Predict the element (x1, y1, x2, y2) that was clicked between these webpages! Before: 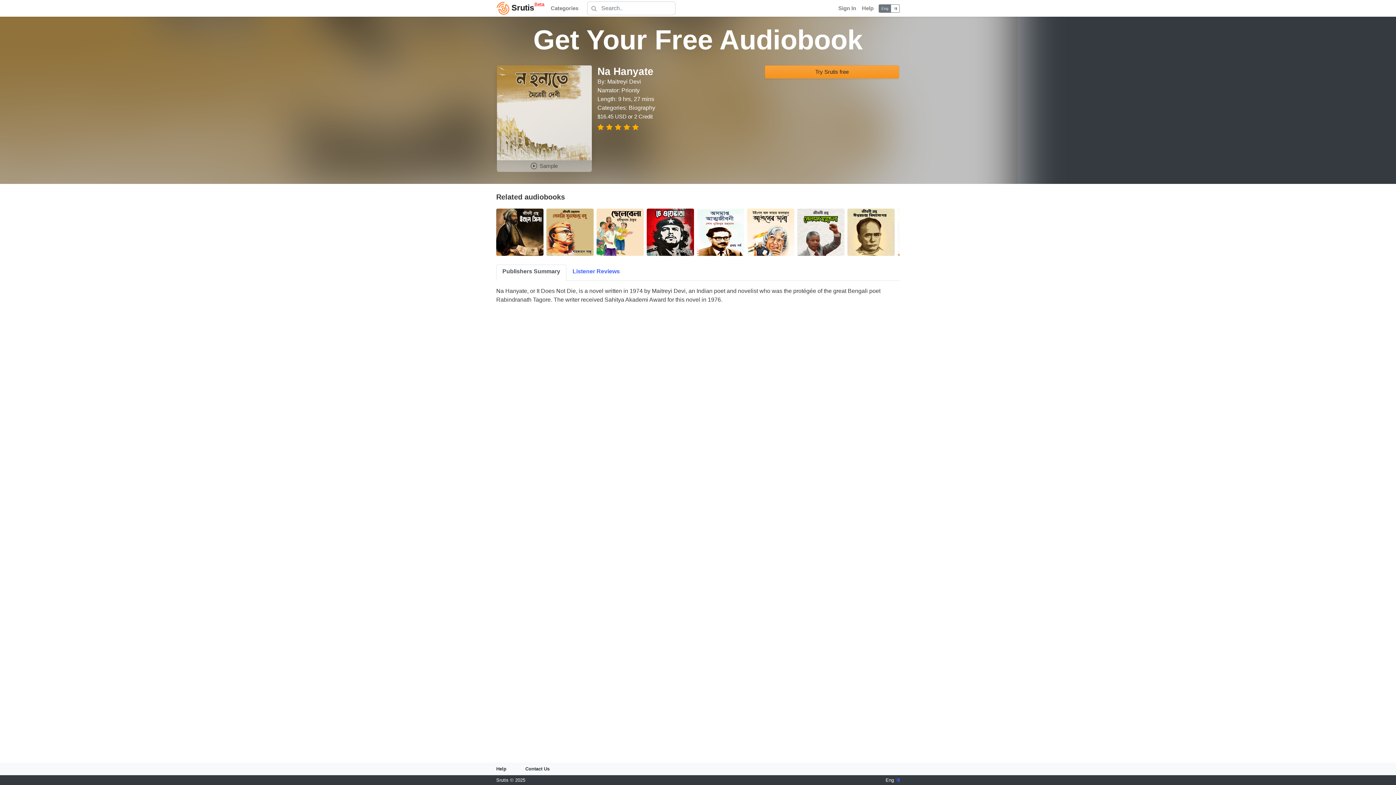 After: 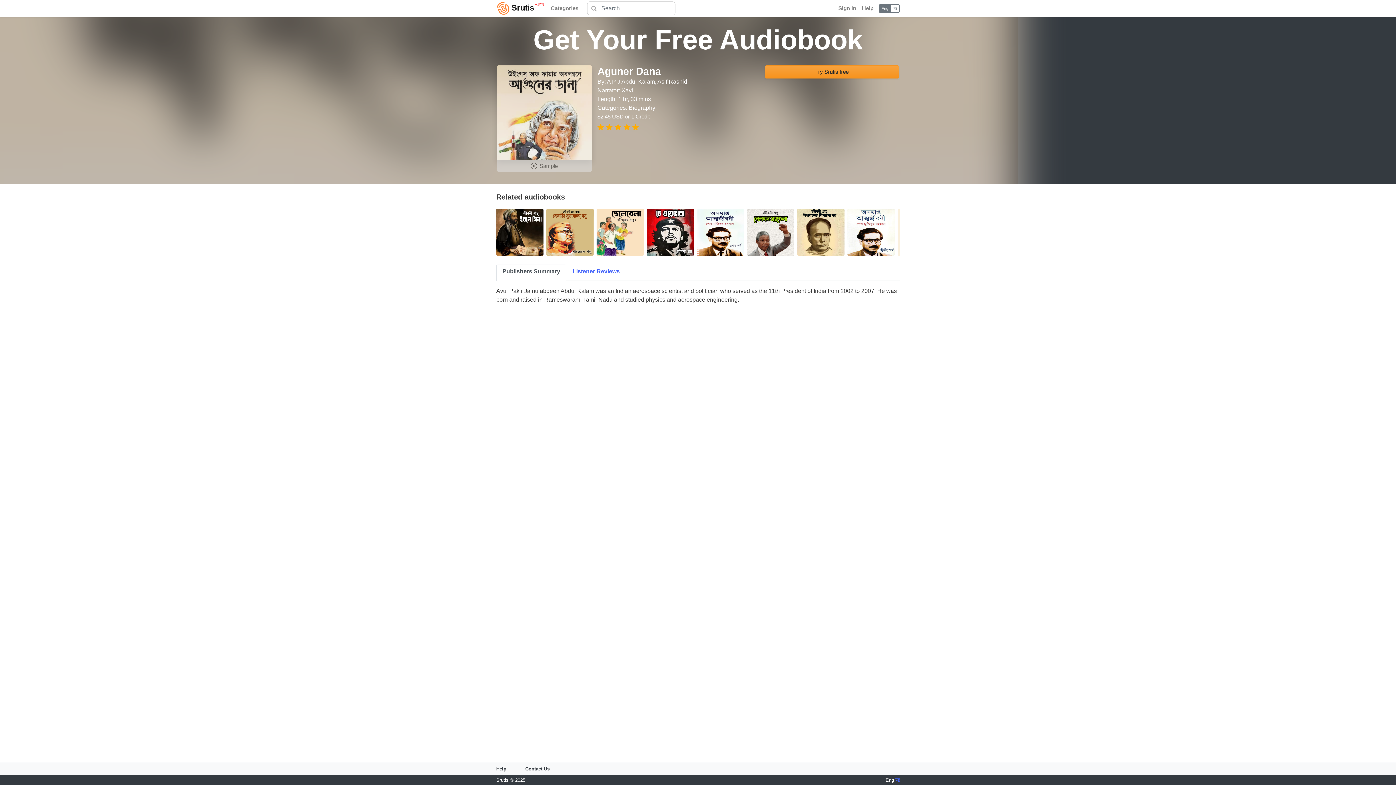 Action: label: 130 bbox: (688, 208, 735, 255)